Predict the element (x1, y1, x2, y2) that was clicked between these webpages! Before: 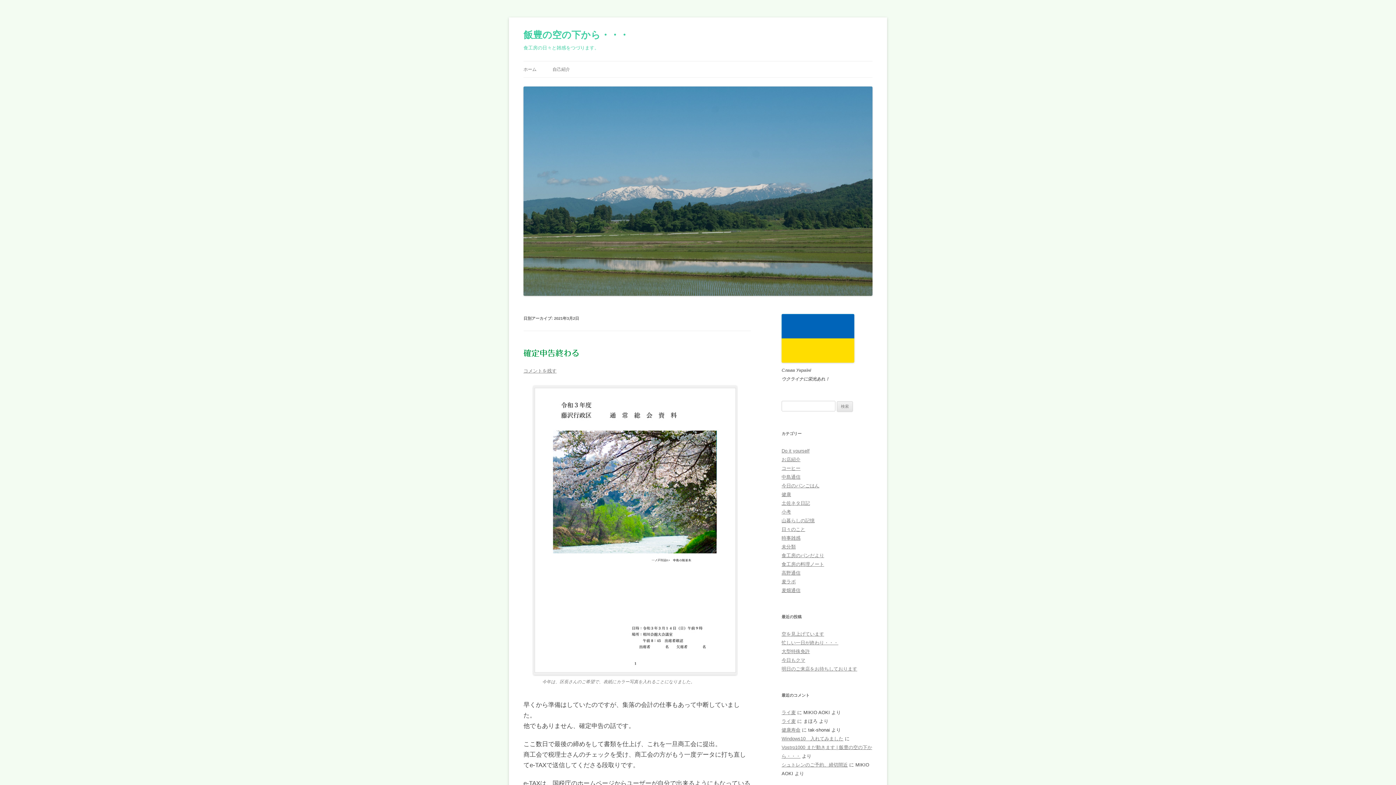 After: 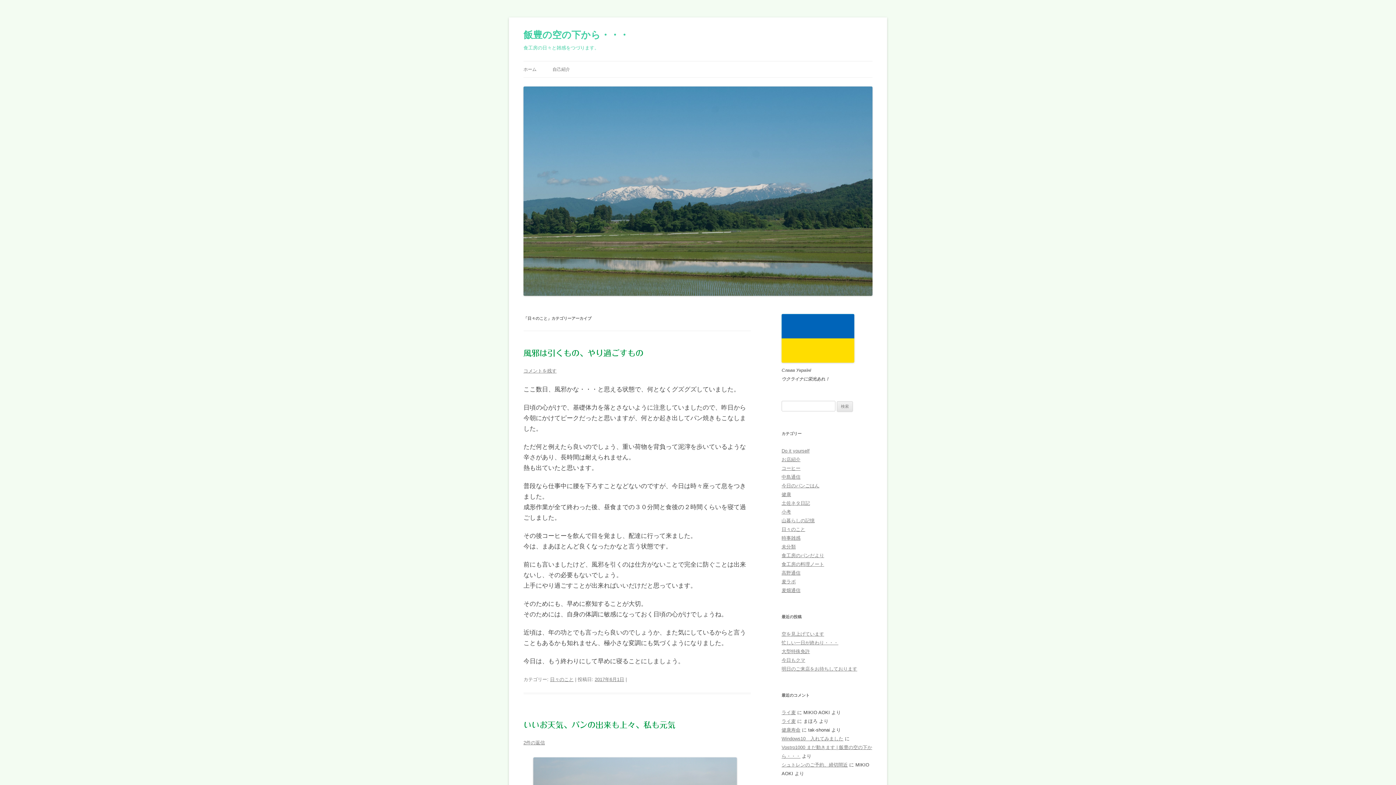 Action: bbox: (781, 526, 805, 532) label: 日々のこと